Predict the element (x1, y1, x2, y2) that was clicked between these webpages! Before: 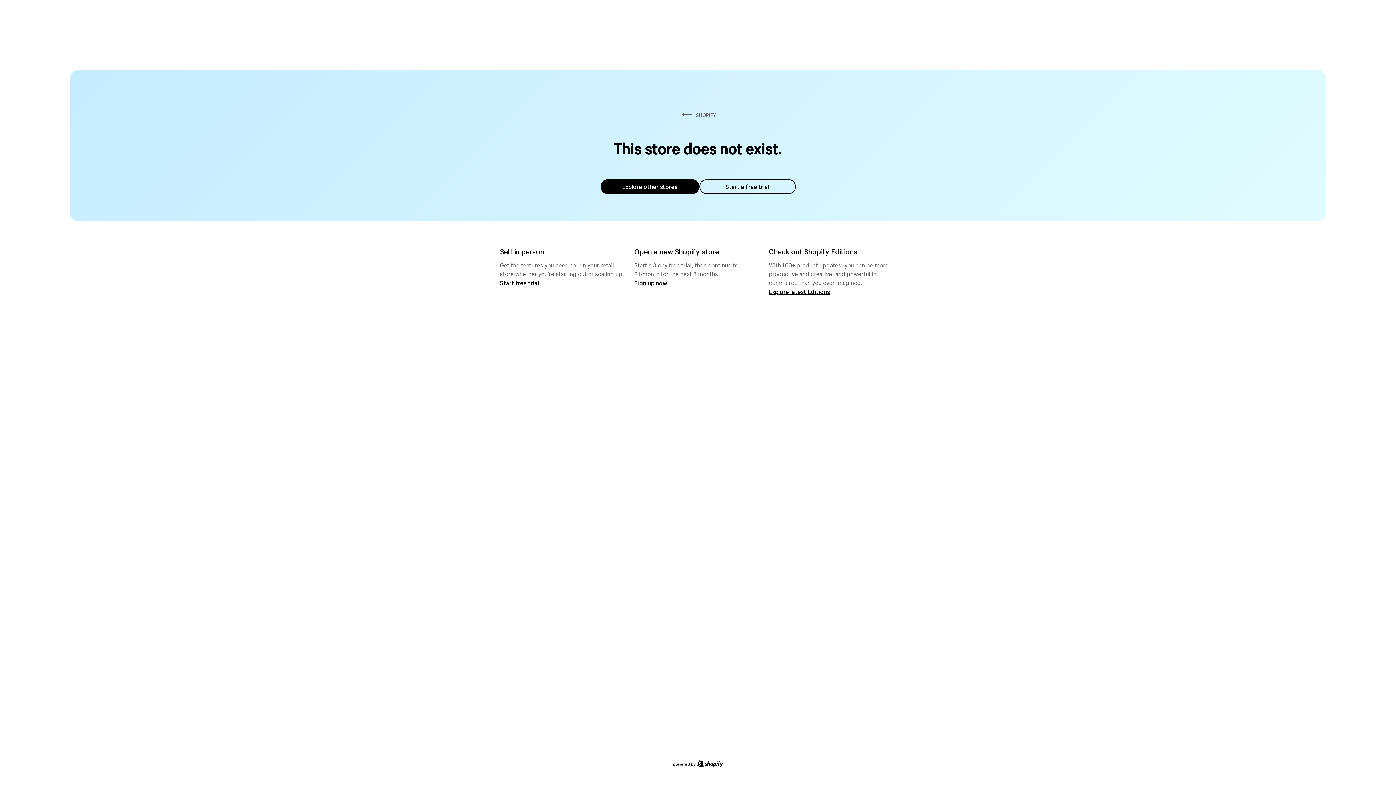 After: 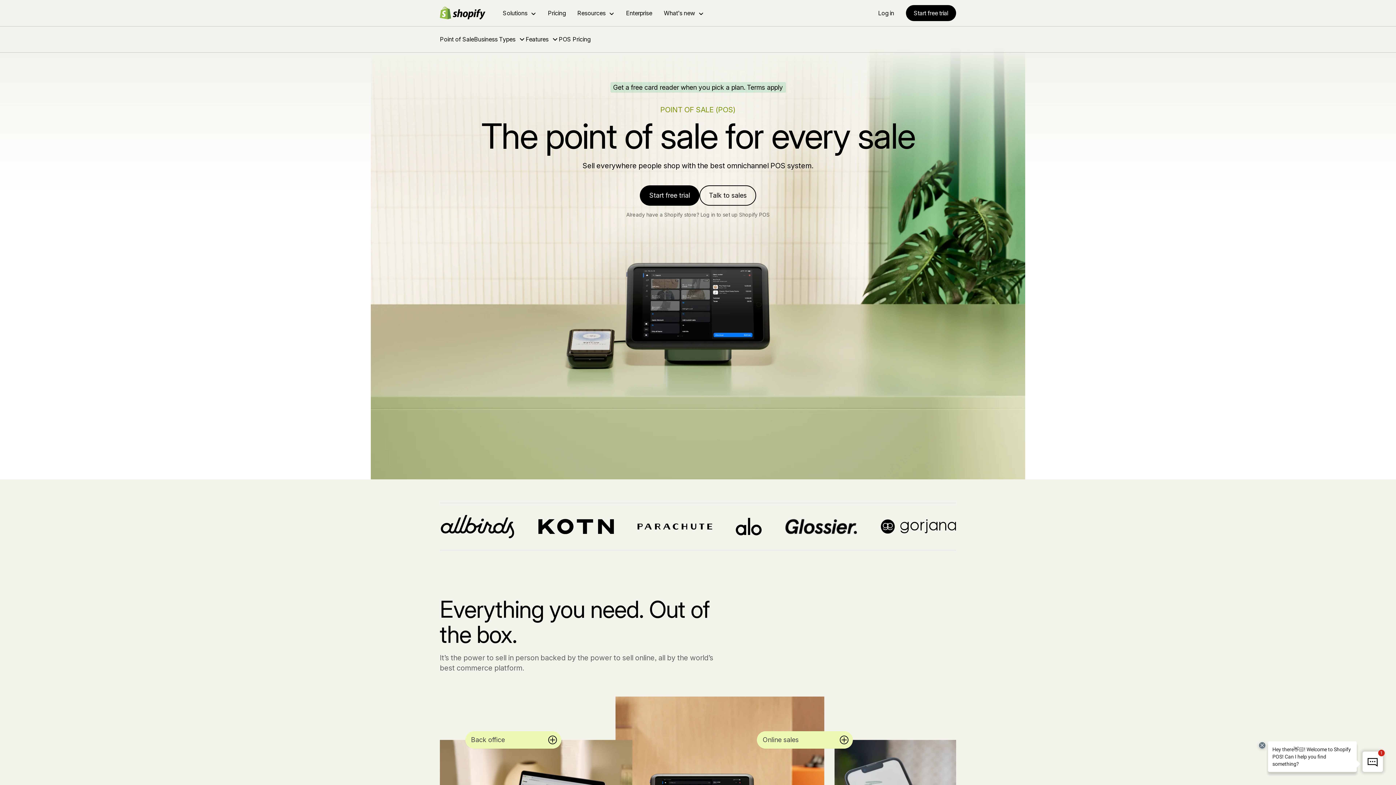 Action: bbox: (500, 279, 539, 286) label: Start free trial